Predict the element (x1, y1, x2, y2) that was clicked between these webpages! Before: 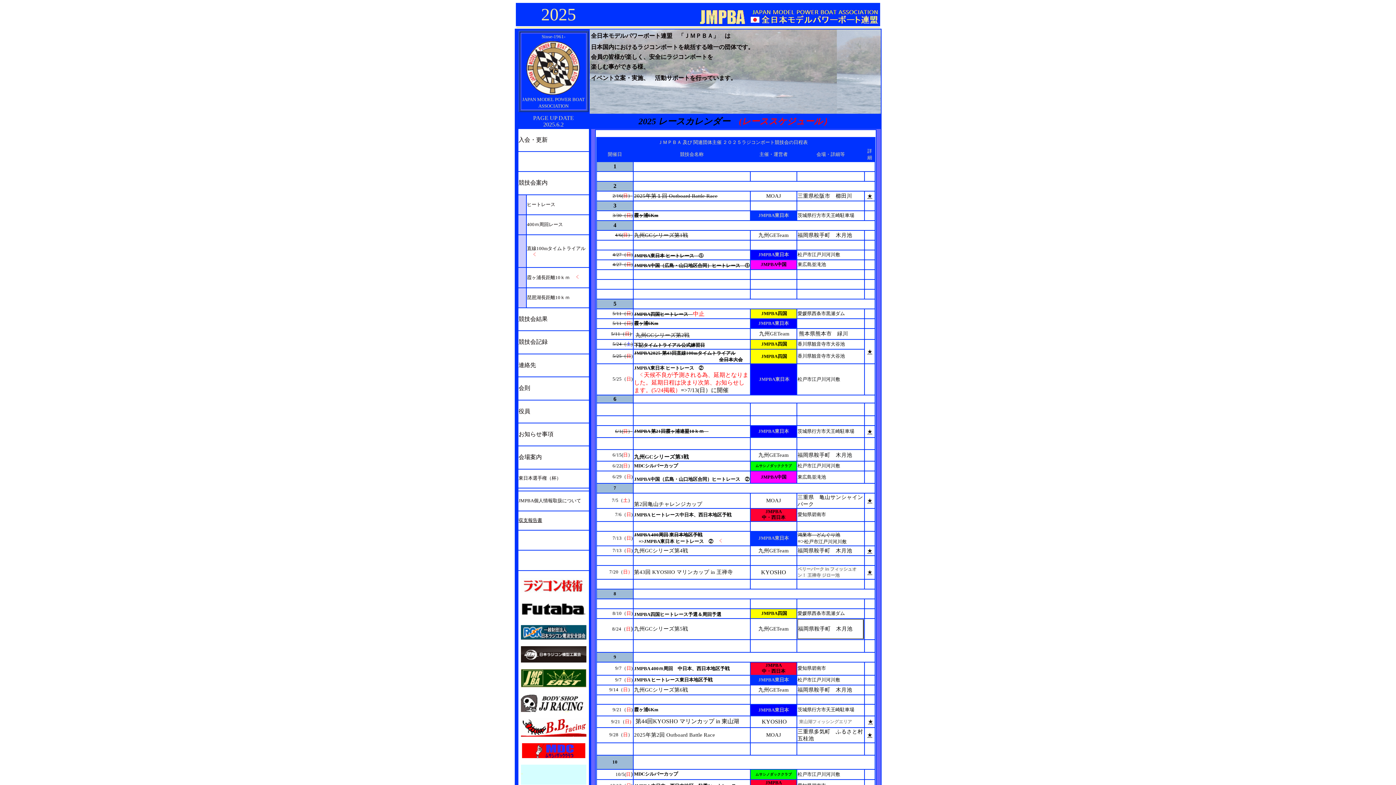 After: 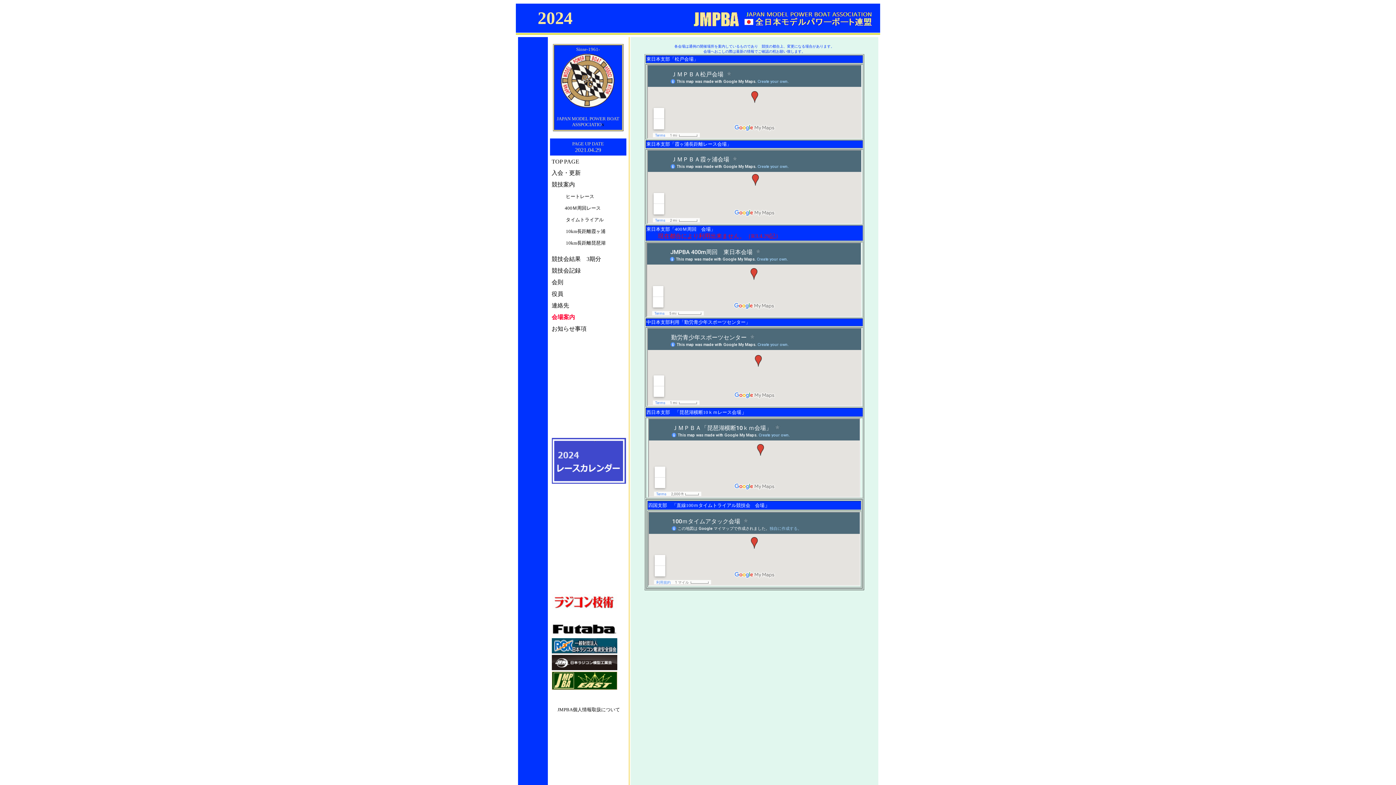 Action: bbox: (518, 454, 542, 460) label: 会場案内